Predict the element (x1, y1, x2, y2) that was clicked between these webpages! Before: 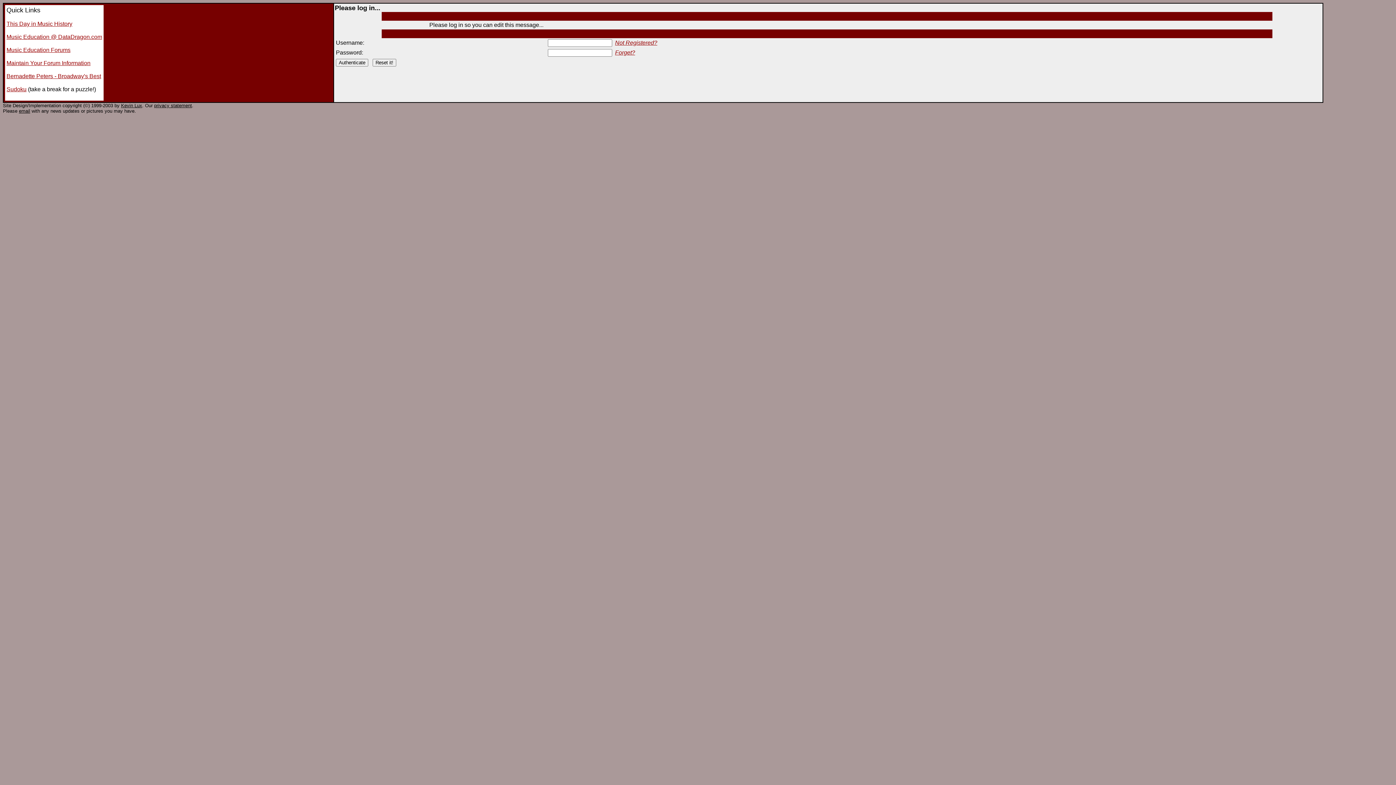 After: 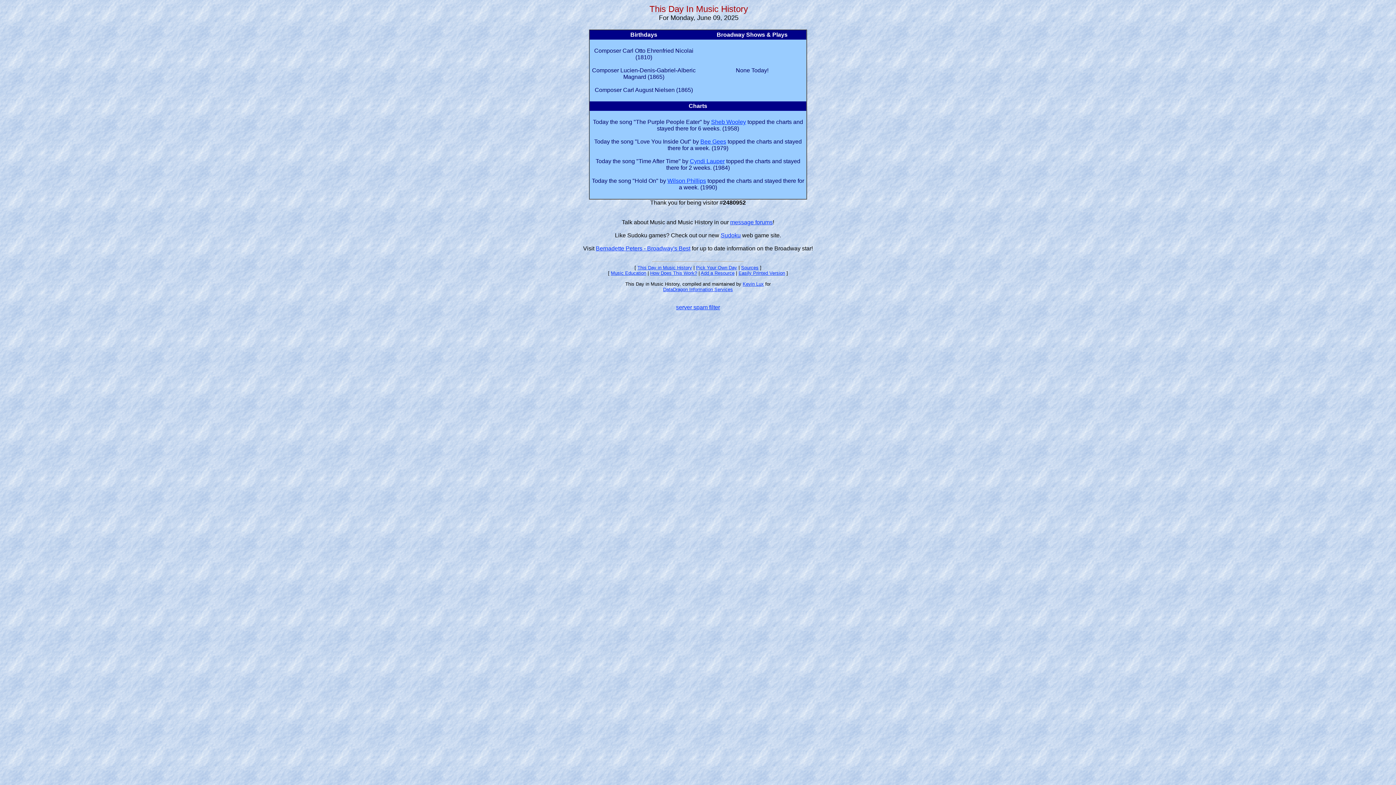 Action: label: This Day in Music History bbox: (6, 20, 72, 26)